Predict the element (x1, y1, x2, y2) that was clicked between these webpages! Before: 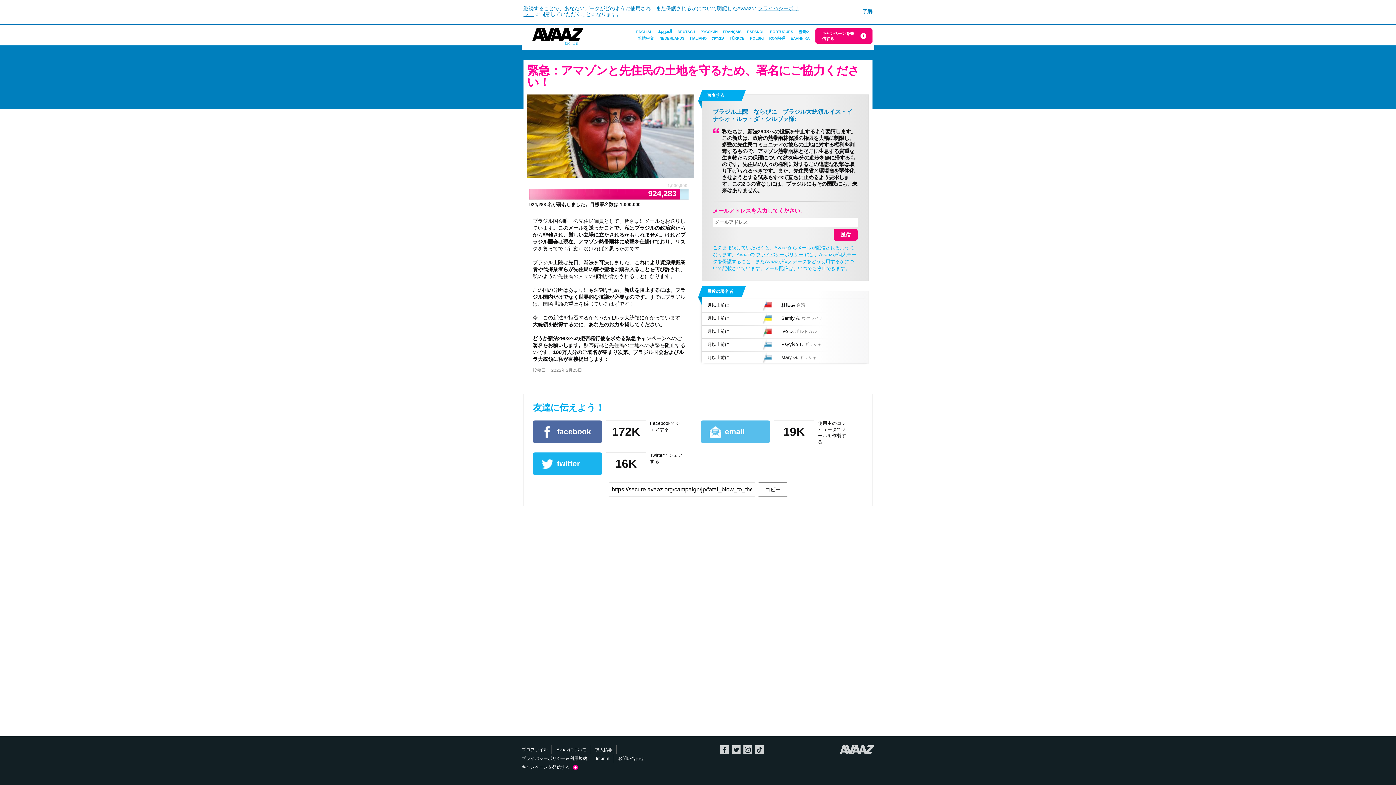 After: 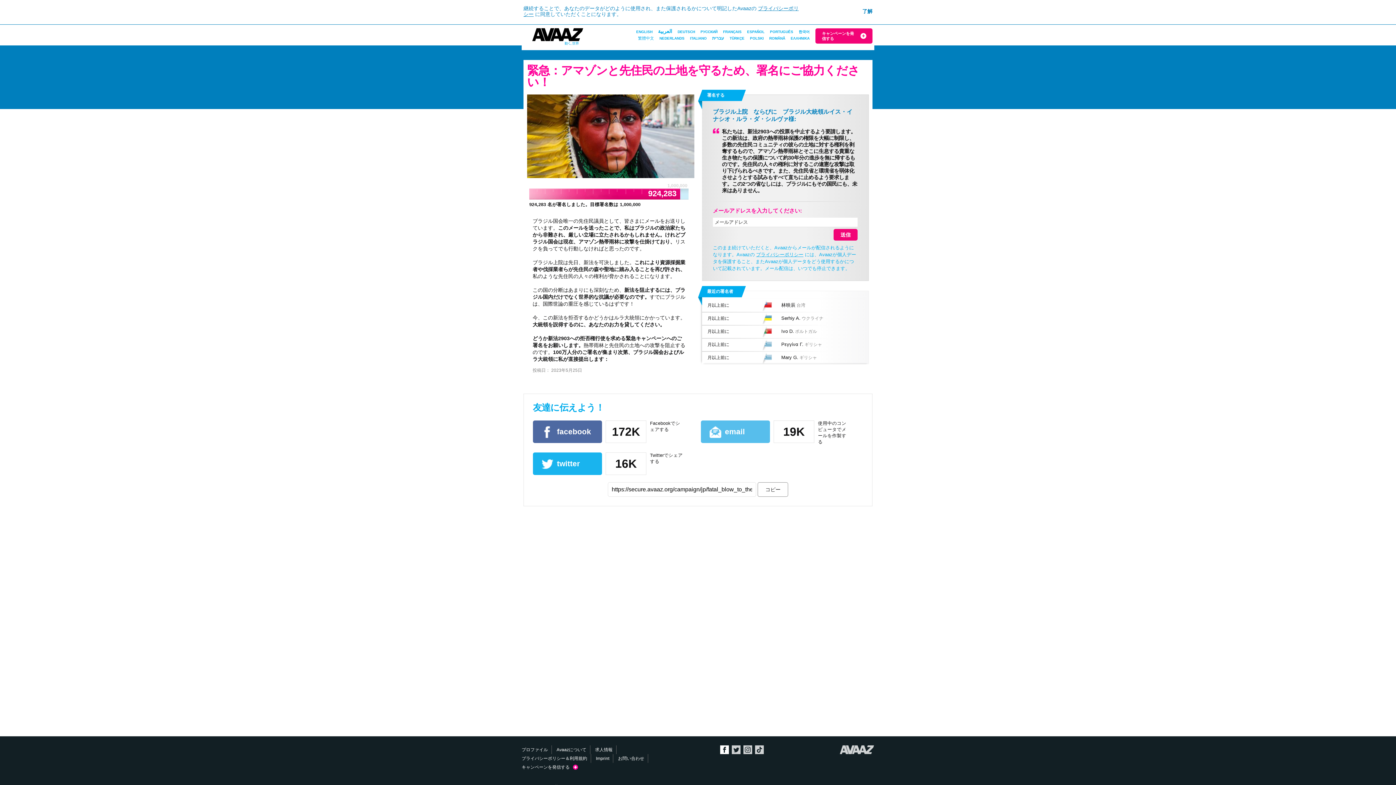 Action: bbox: (720, 745, 729, 754)